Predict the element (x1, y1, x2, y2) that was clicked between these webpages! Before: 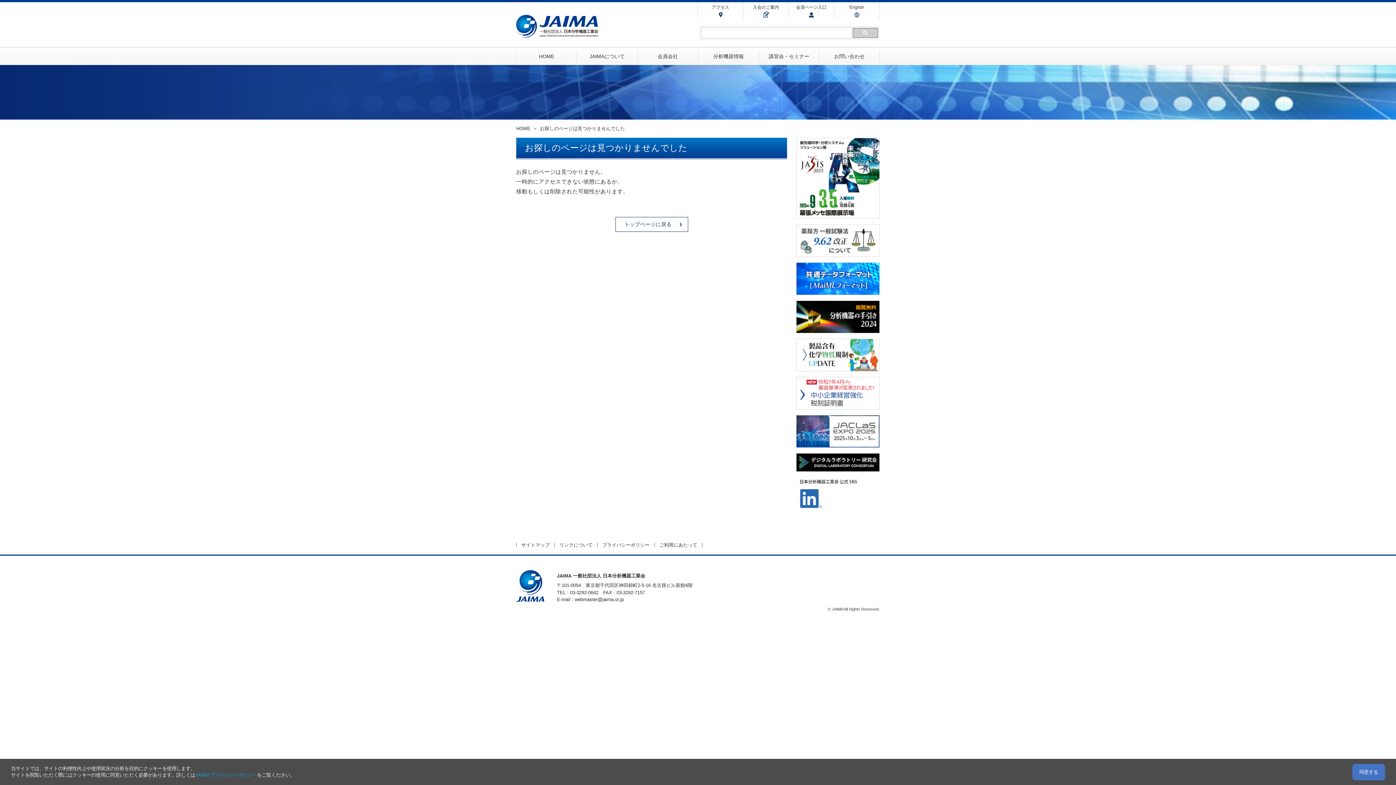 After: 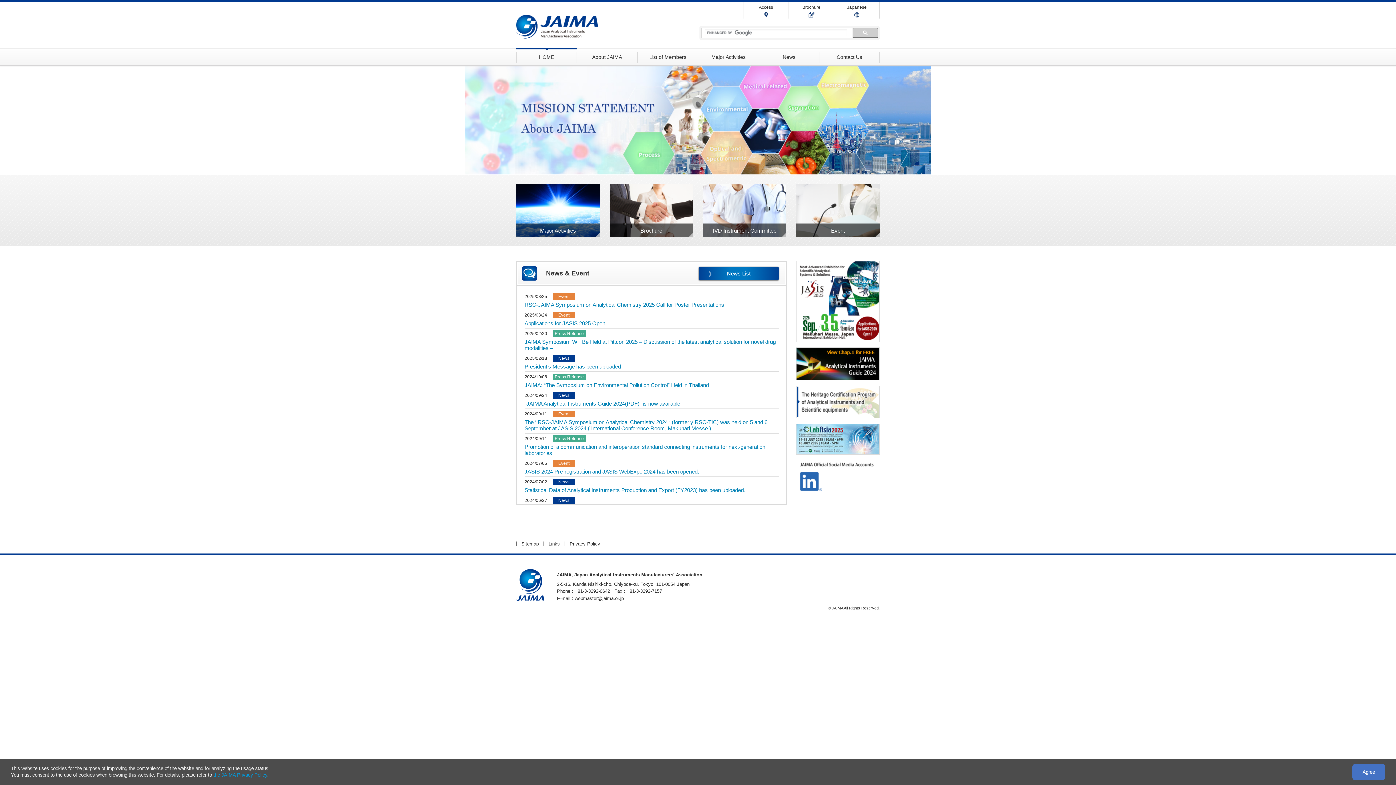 Action: bbox: (834, 2, 879, 18) label: English